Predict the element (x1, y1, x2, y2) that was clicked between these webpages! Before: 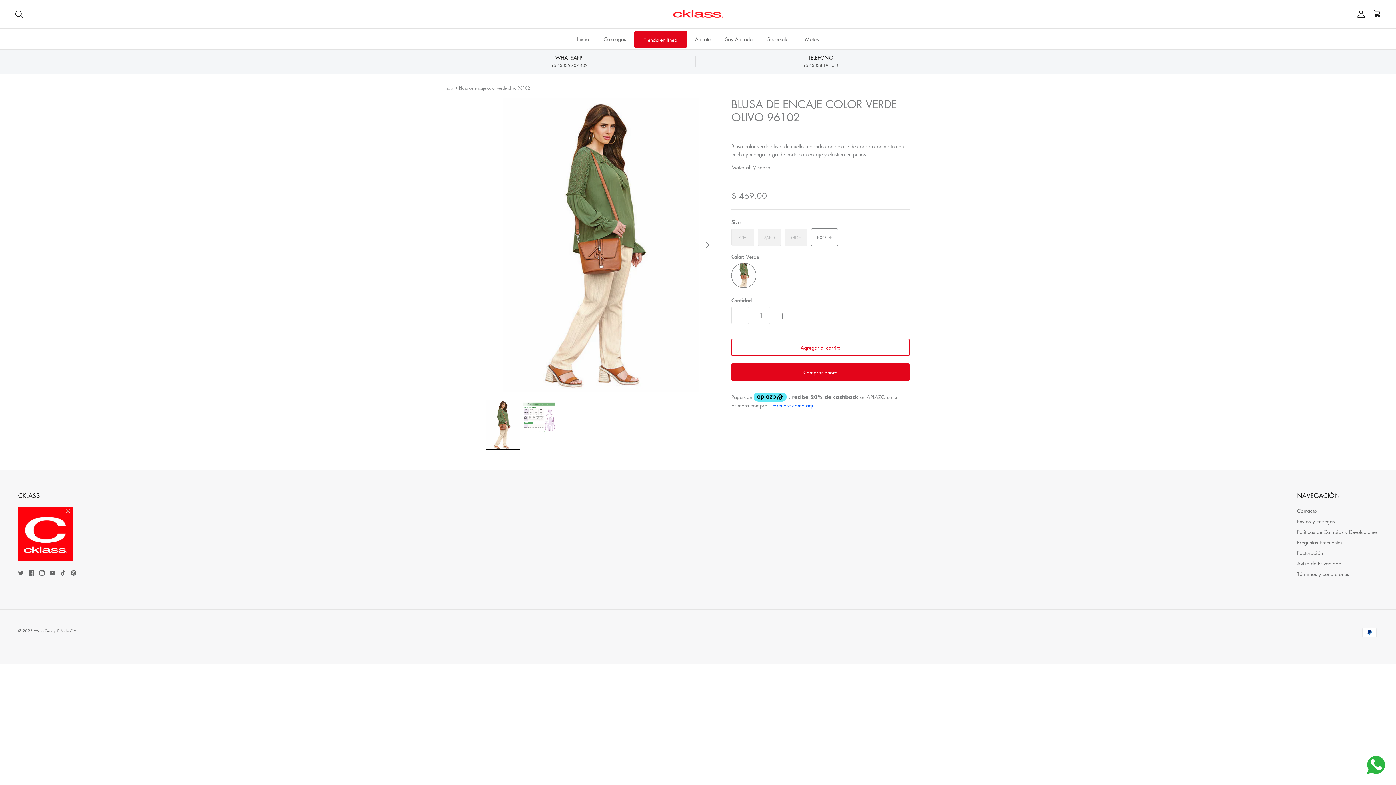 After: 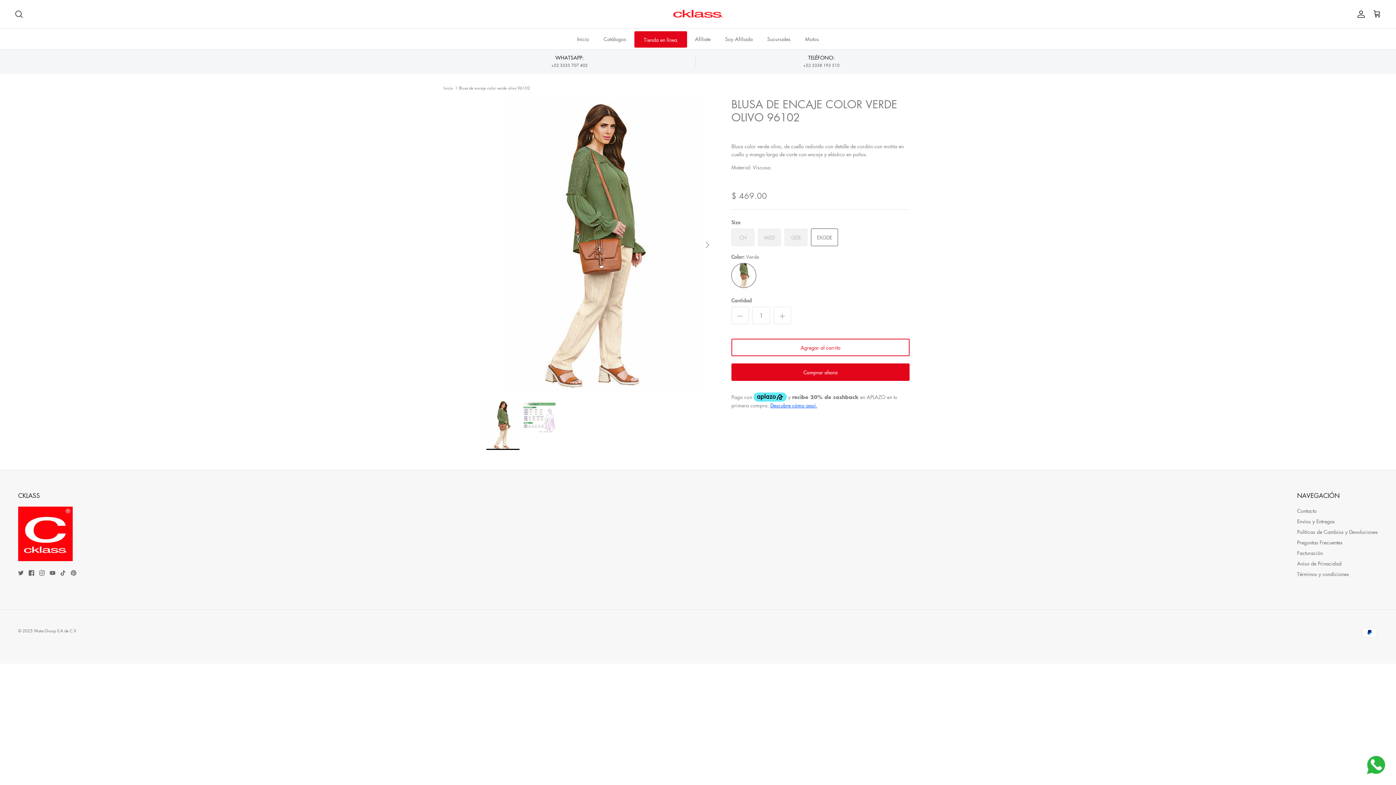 Action: bbox: (695, 54, 947, 67) label: TELÉFONO:
+52 3338 193 510